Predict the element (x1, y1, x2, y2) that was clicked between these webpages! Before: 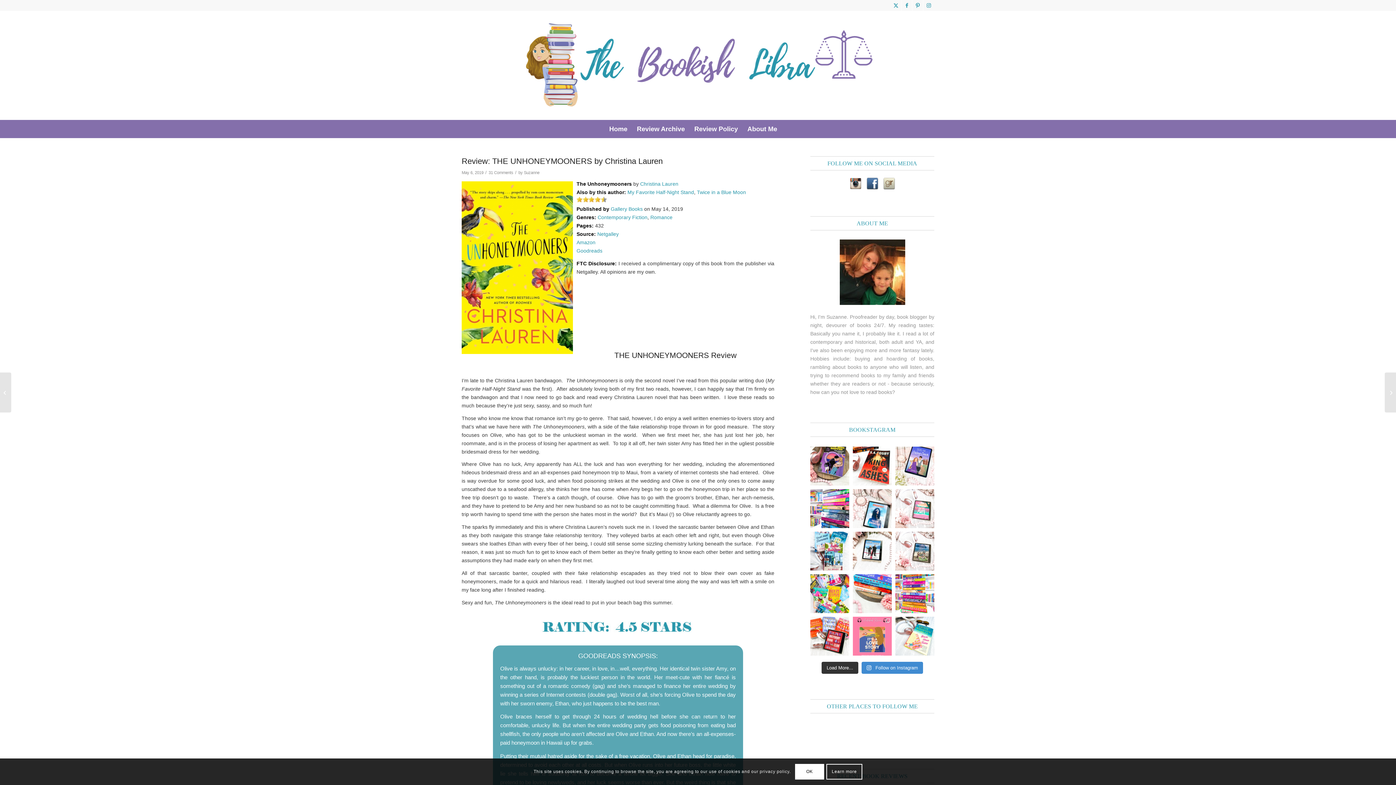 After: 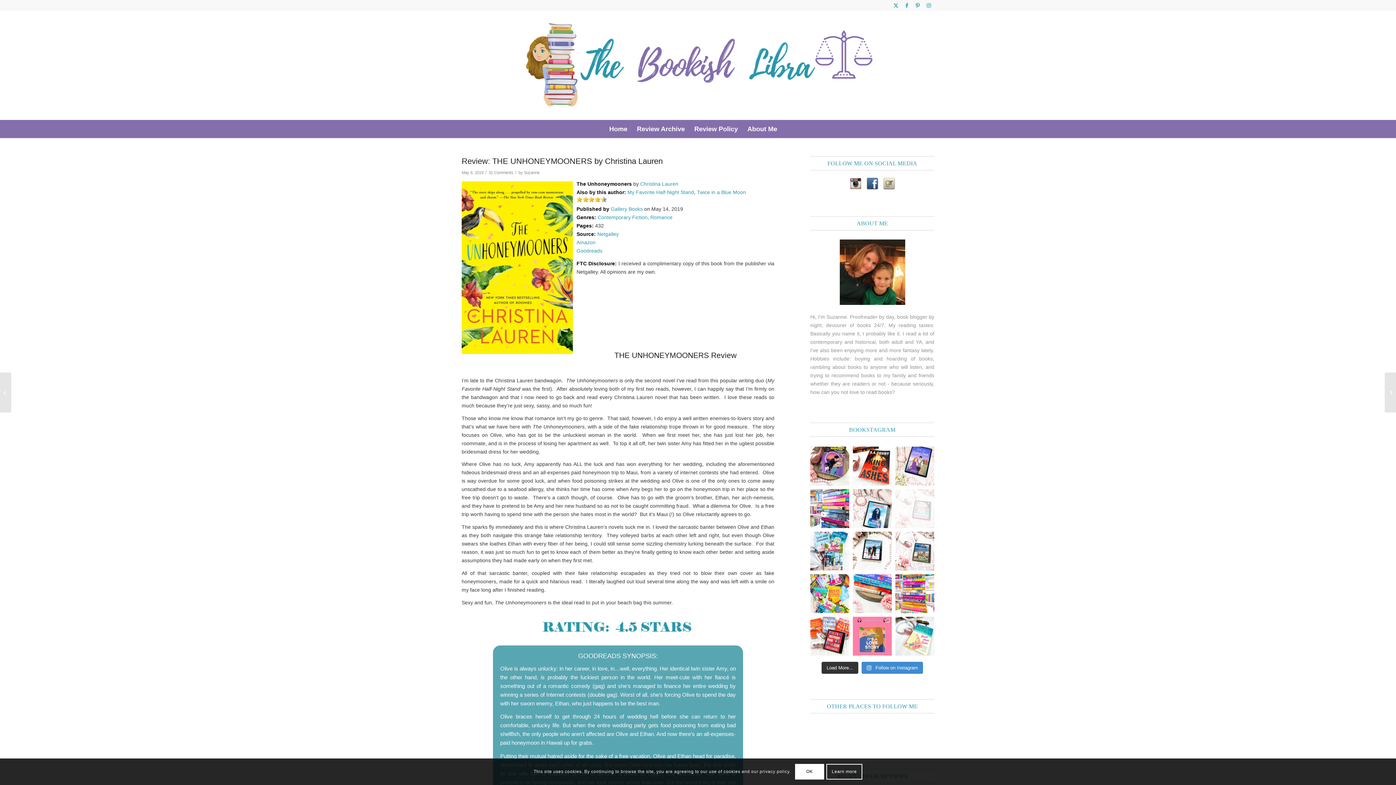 Action: bbox: (895, 489, 934, 528) label: Thanks so much to @meghanquinnbooks and @hambrigh